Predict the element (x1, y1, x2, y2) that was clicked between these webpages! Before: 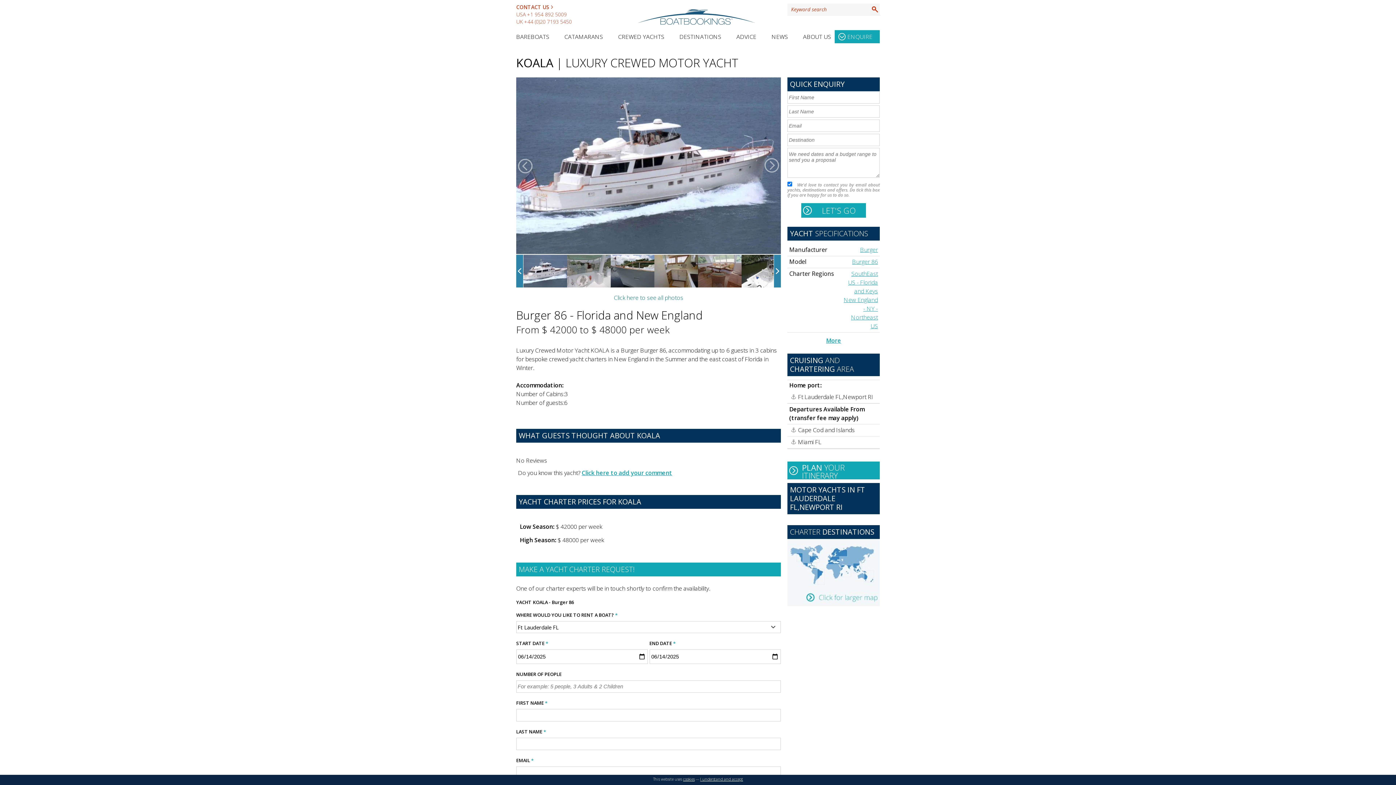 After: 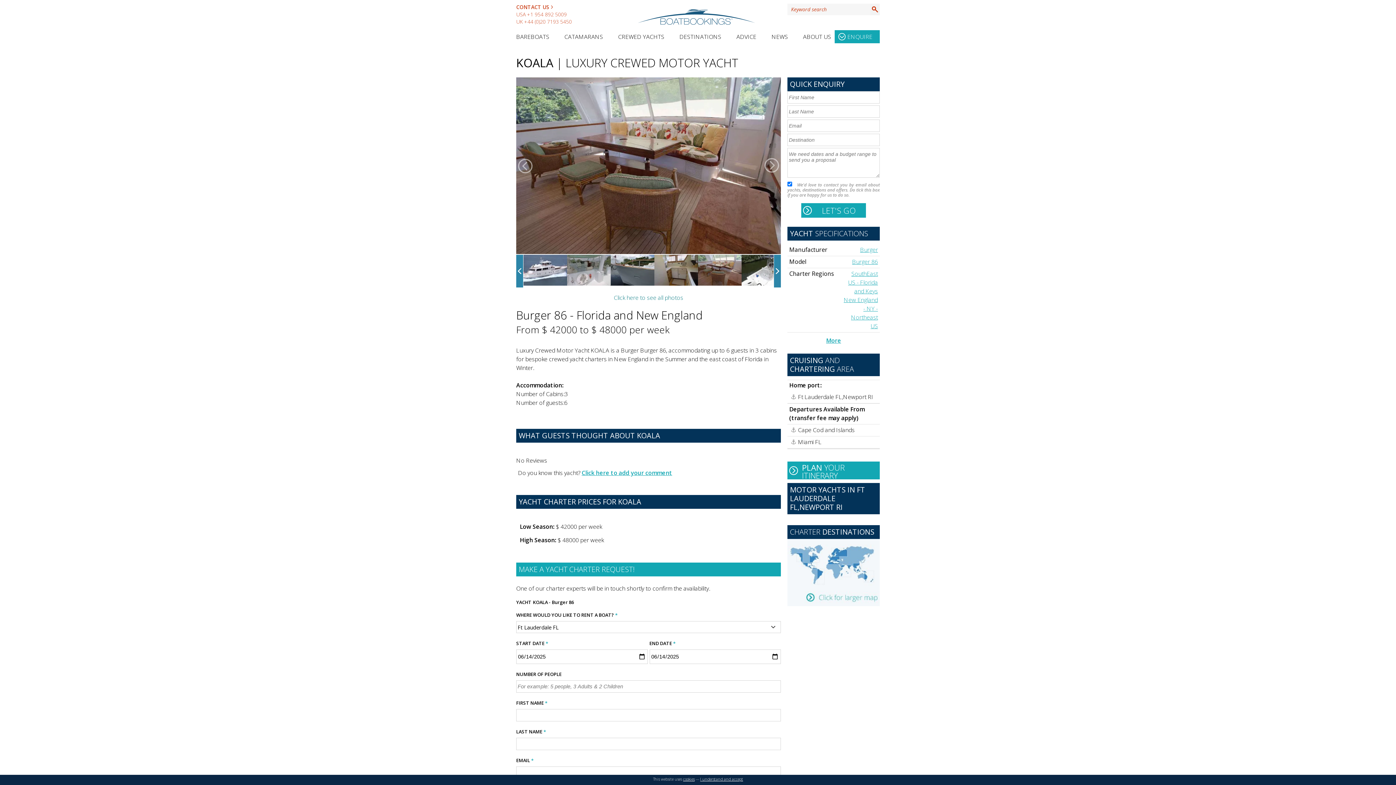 Action: bbox: (698, 281, 741, 289)